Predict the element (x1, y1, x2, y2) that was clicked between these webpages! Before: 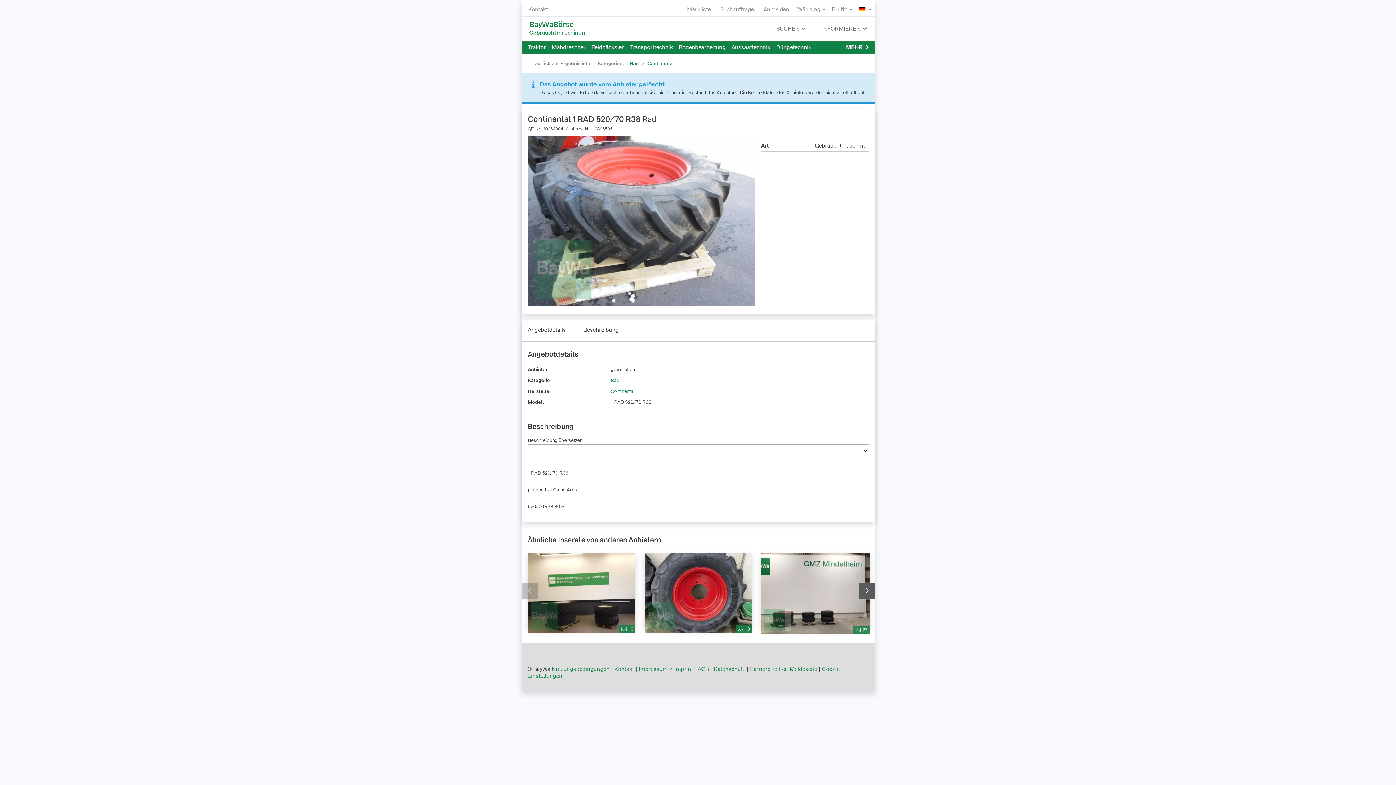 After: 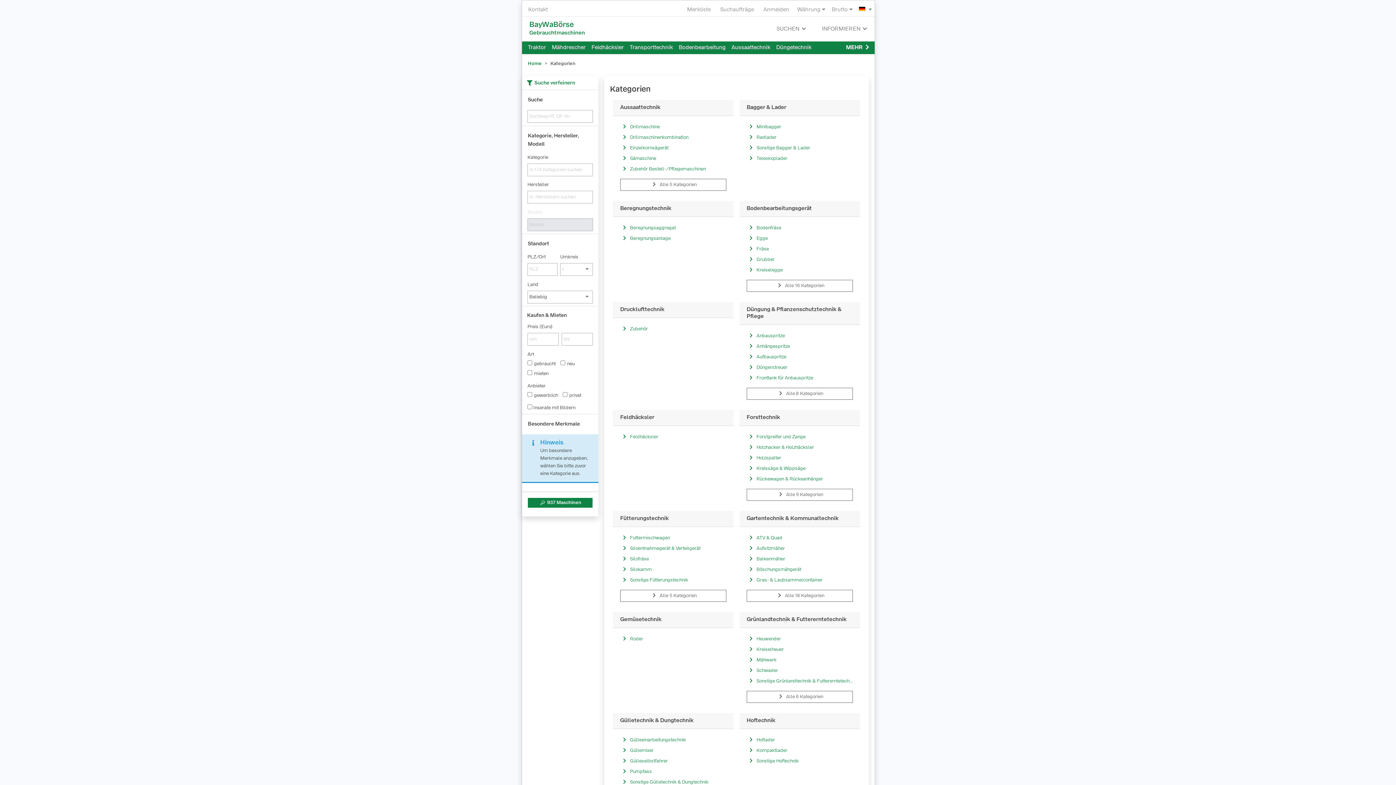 Action: label: MEHR bbox: (843, 41, 872, 54)